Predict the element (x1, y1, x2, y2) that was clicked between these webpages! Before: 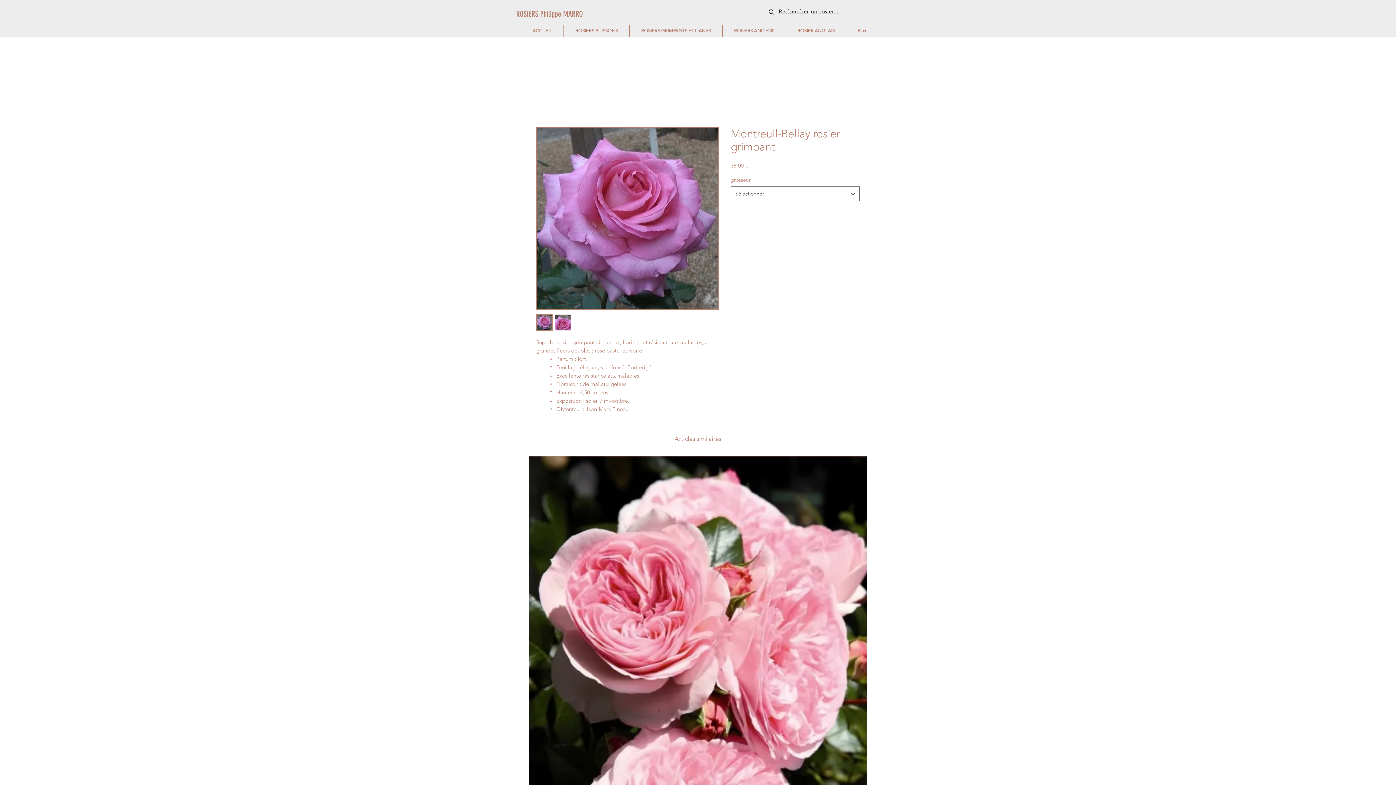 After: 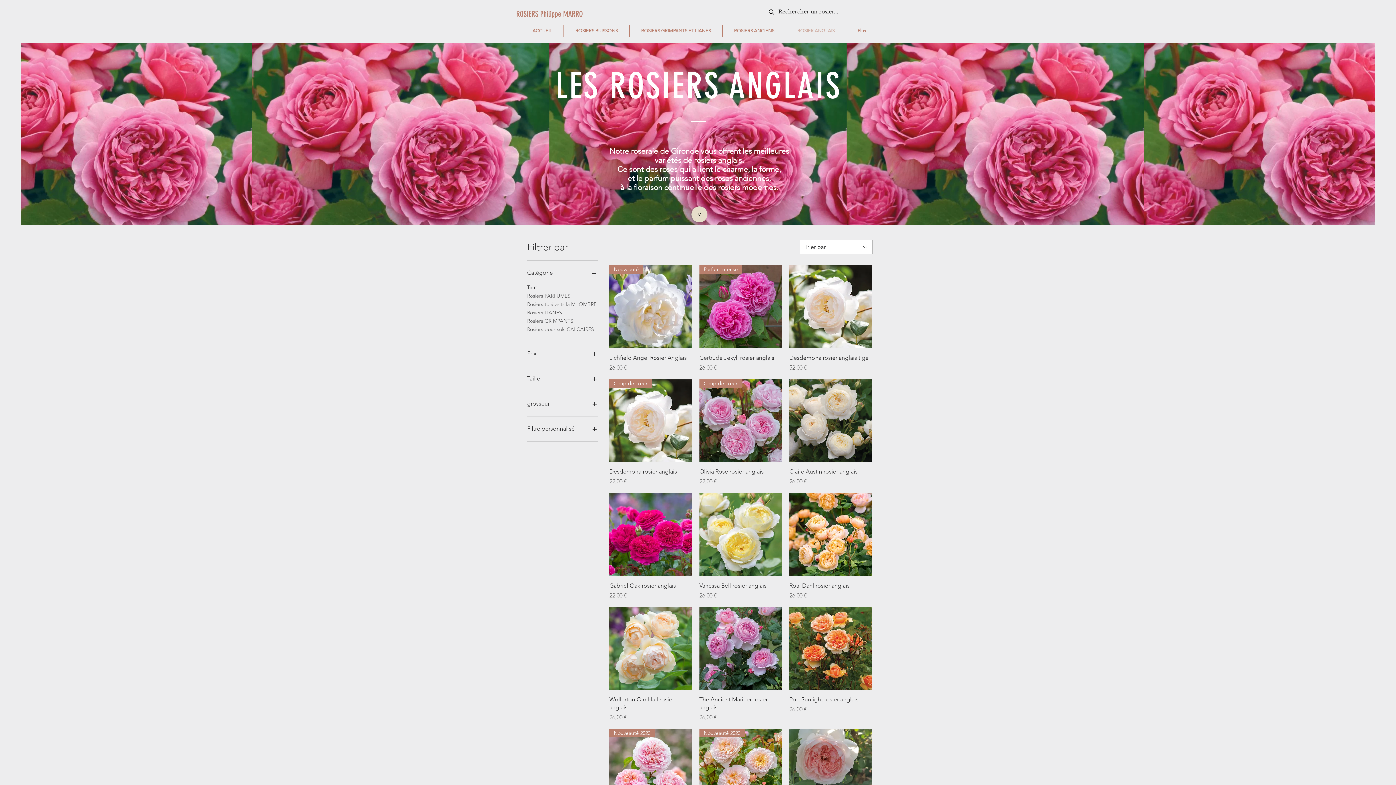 Action: bbox: (786, 25, 846, 36) label: ROSIER ANGLAIS